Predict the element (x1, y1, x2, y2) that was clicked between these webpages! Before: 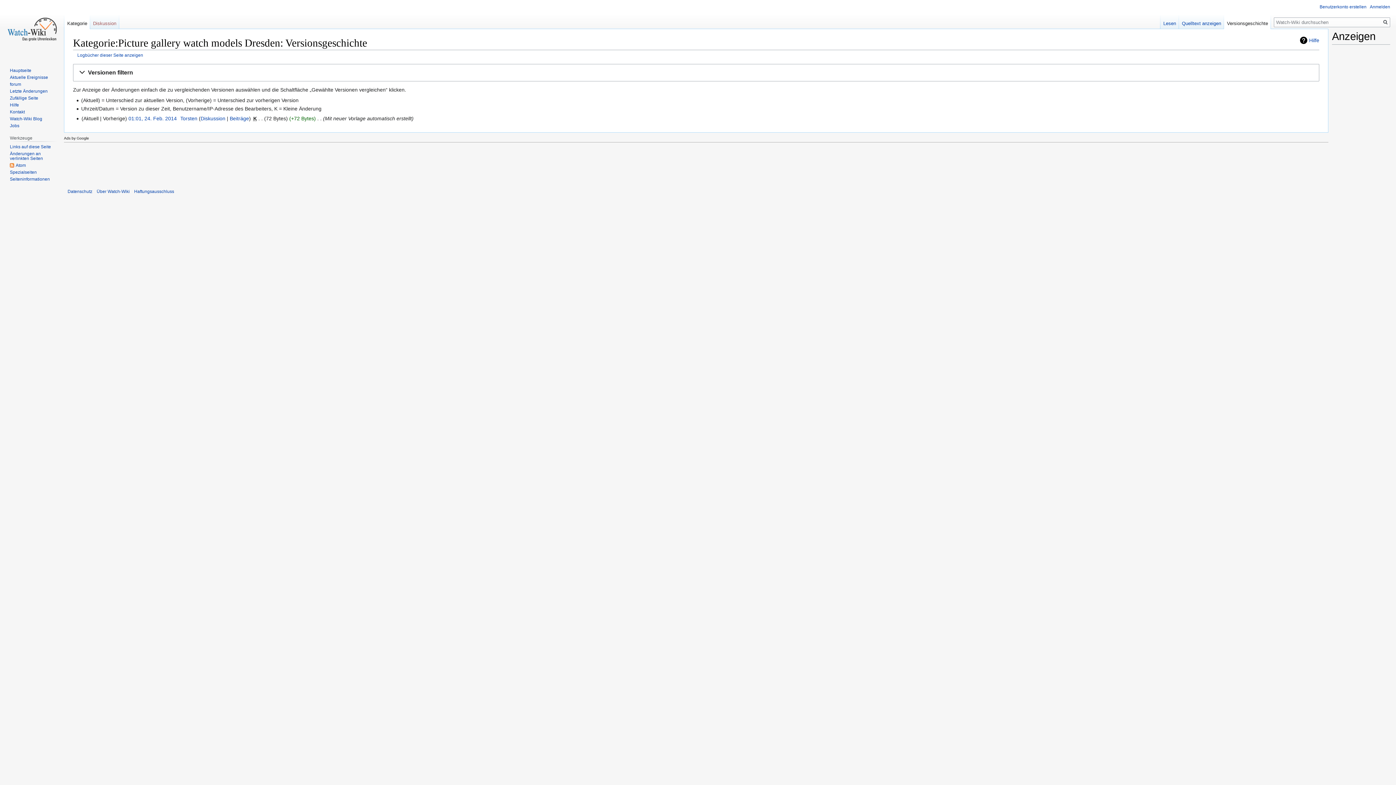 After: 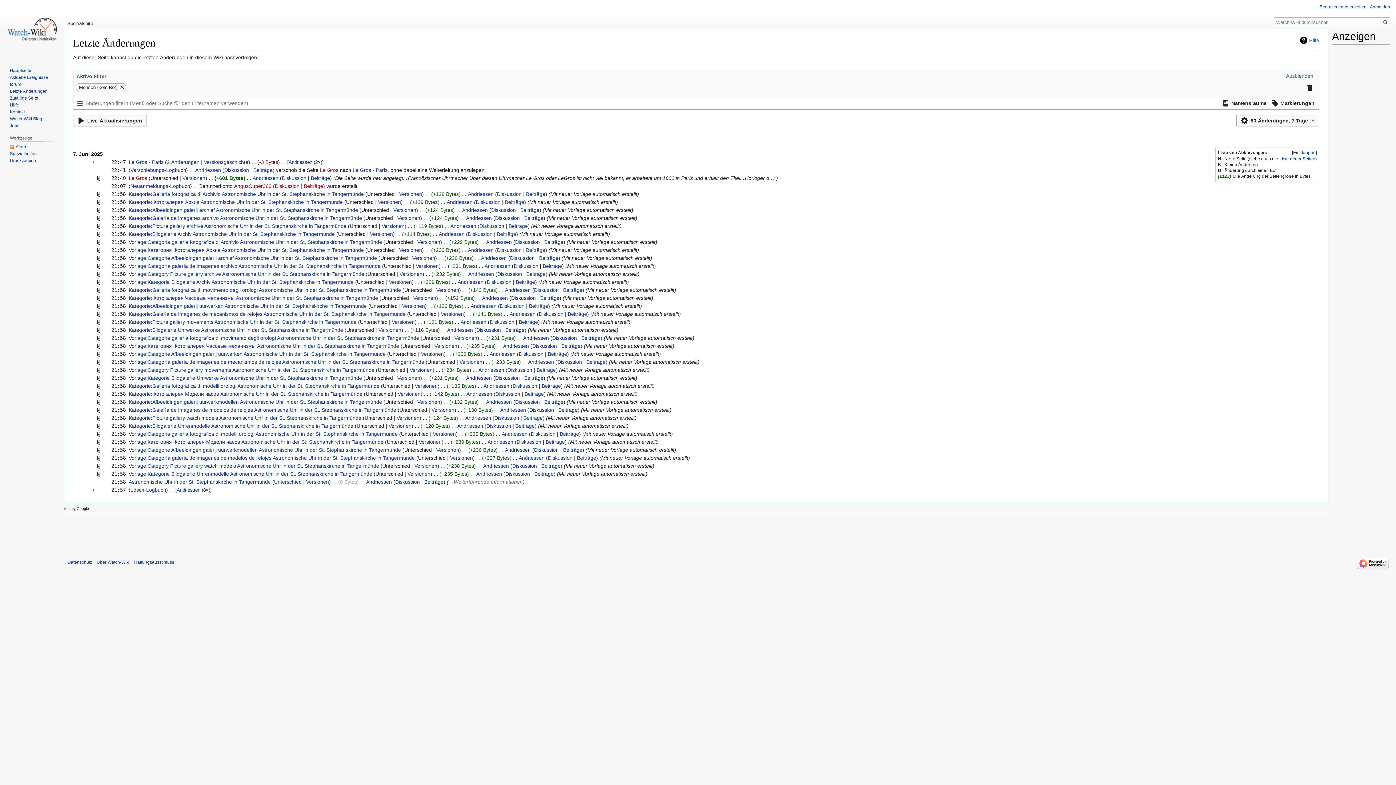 Action: bbox: (9, 88, 47, 93) label: Letzte Änderungen